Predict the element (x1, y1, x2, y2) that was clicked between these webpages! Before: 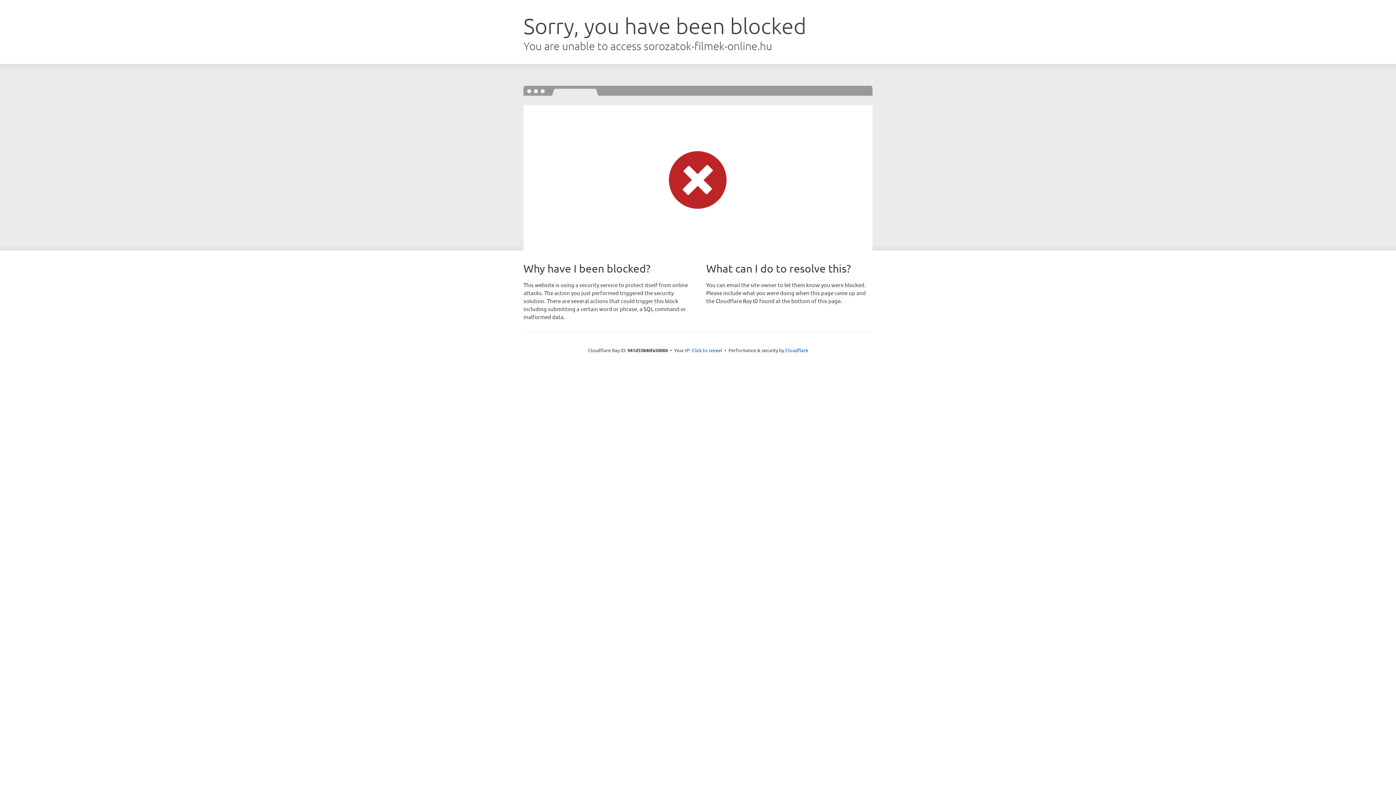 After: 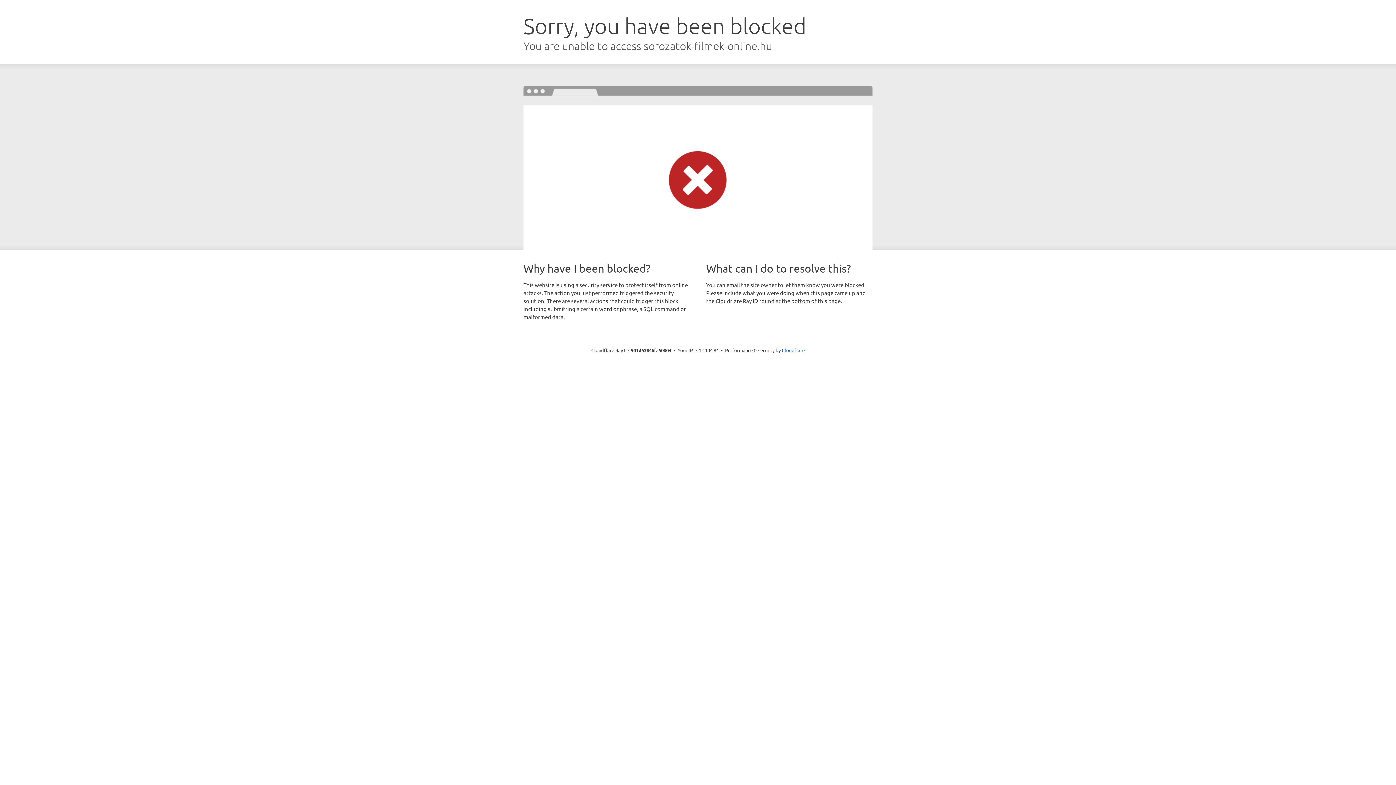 Action: label: Click to reveal bbox: (691, 346, 722, 353)